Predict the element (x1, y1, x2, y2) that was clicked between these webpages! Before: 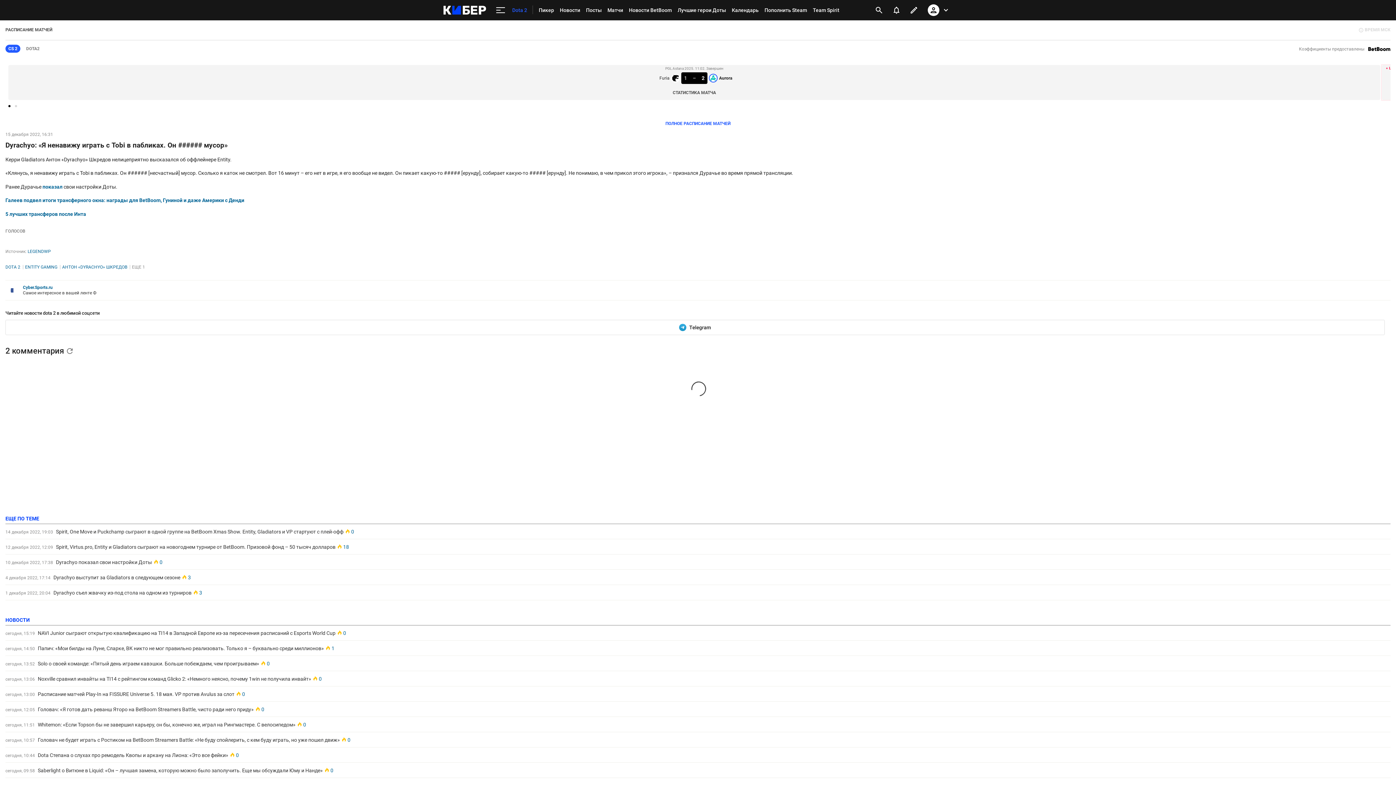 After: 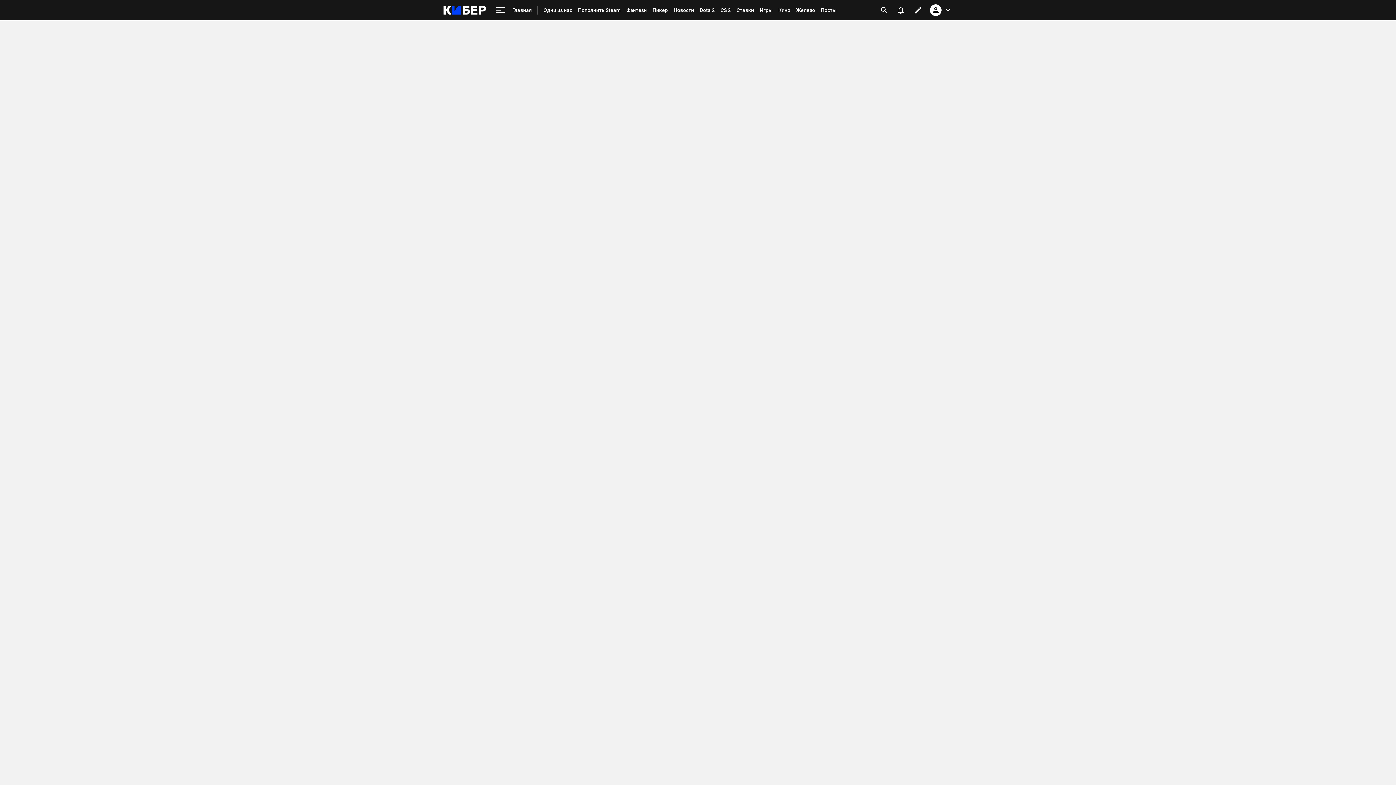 Action: label: Пополнить Steam bbox: (761, 0, 810, 20)